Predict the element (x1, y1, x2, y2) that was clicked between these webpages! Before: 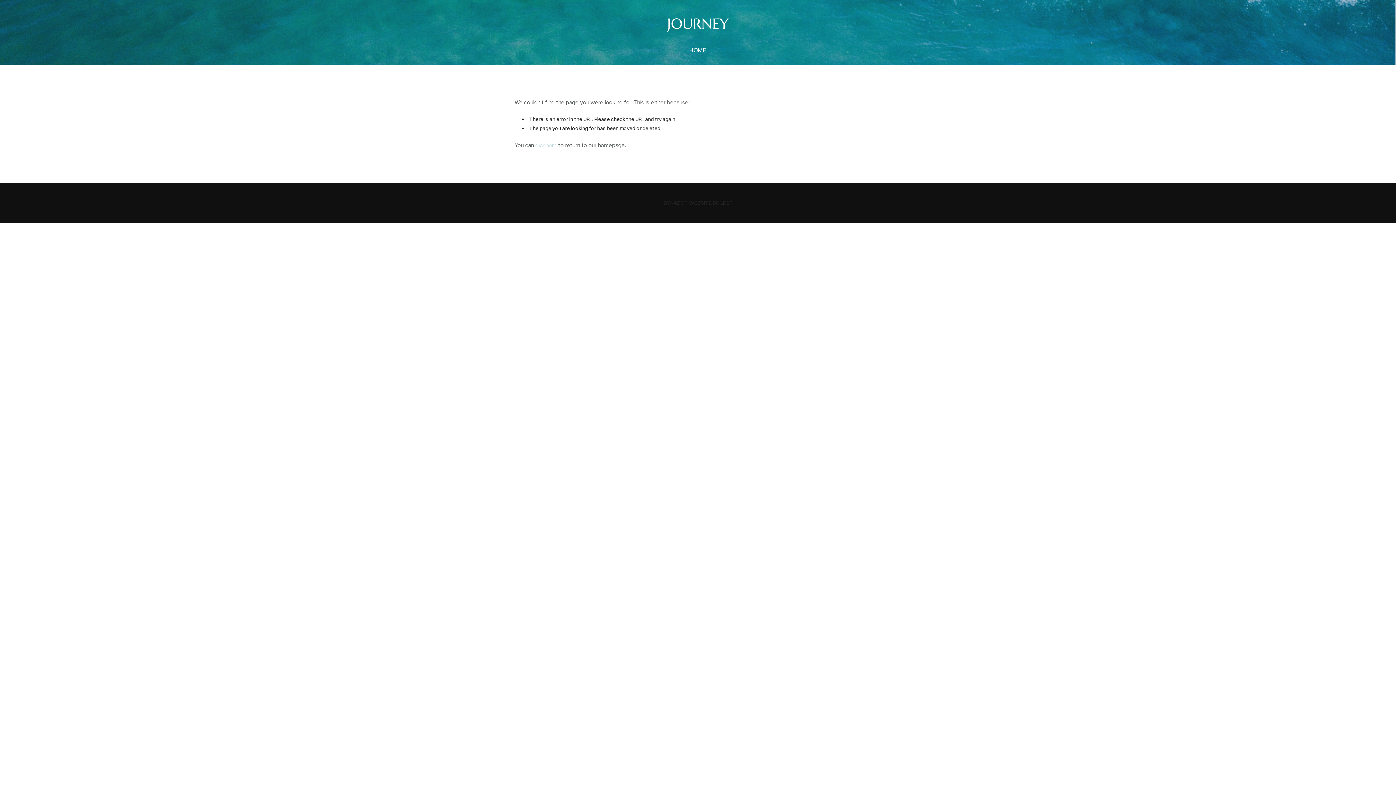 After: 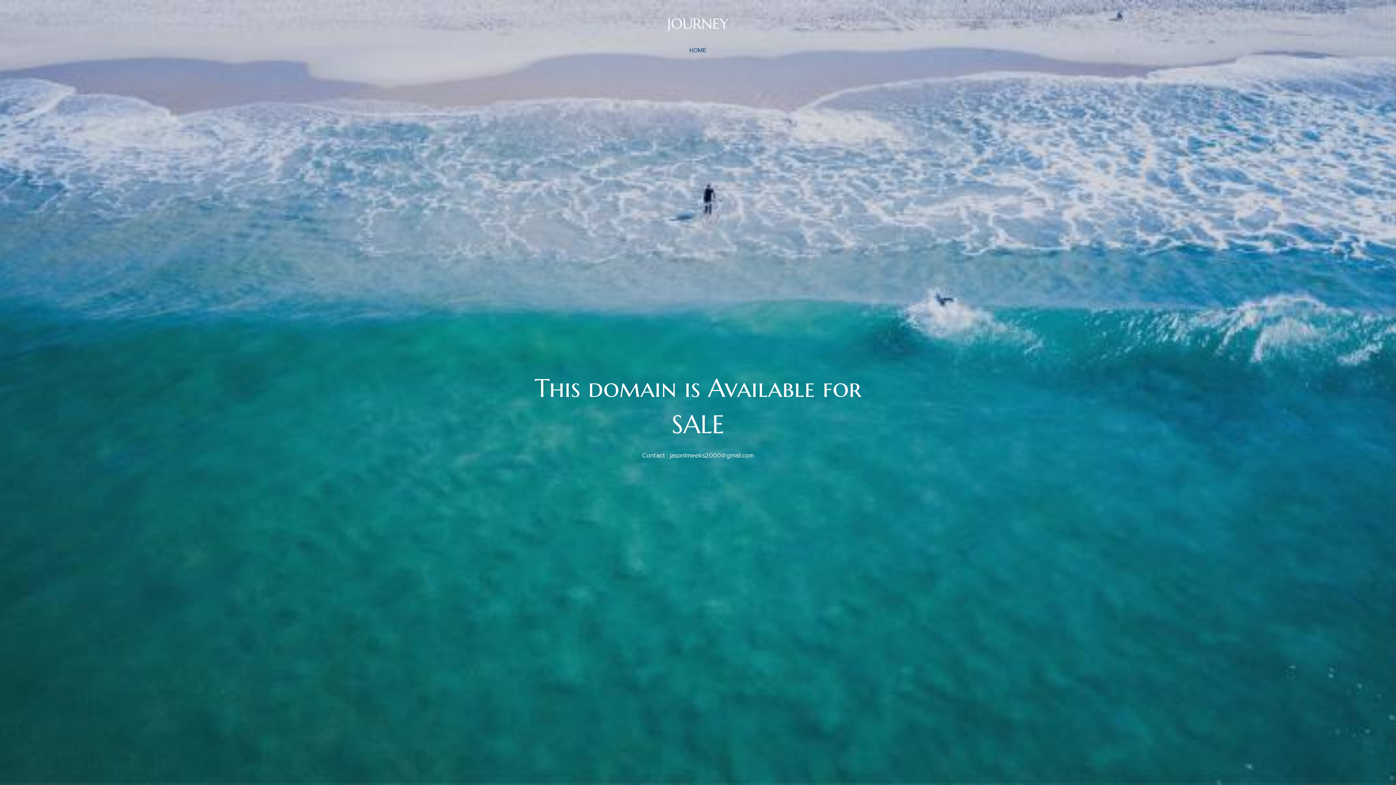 Action: label: HOME bbox: (686, 43, 709, 57)